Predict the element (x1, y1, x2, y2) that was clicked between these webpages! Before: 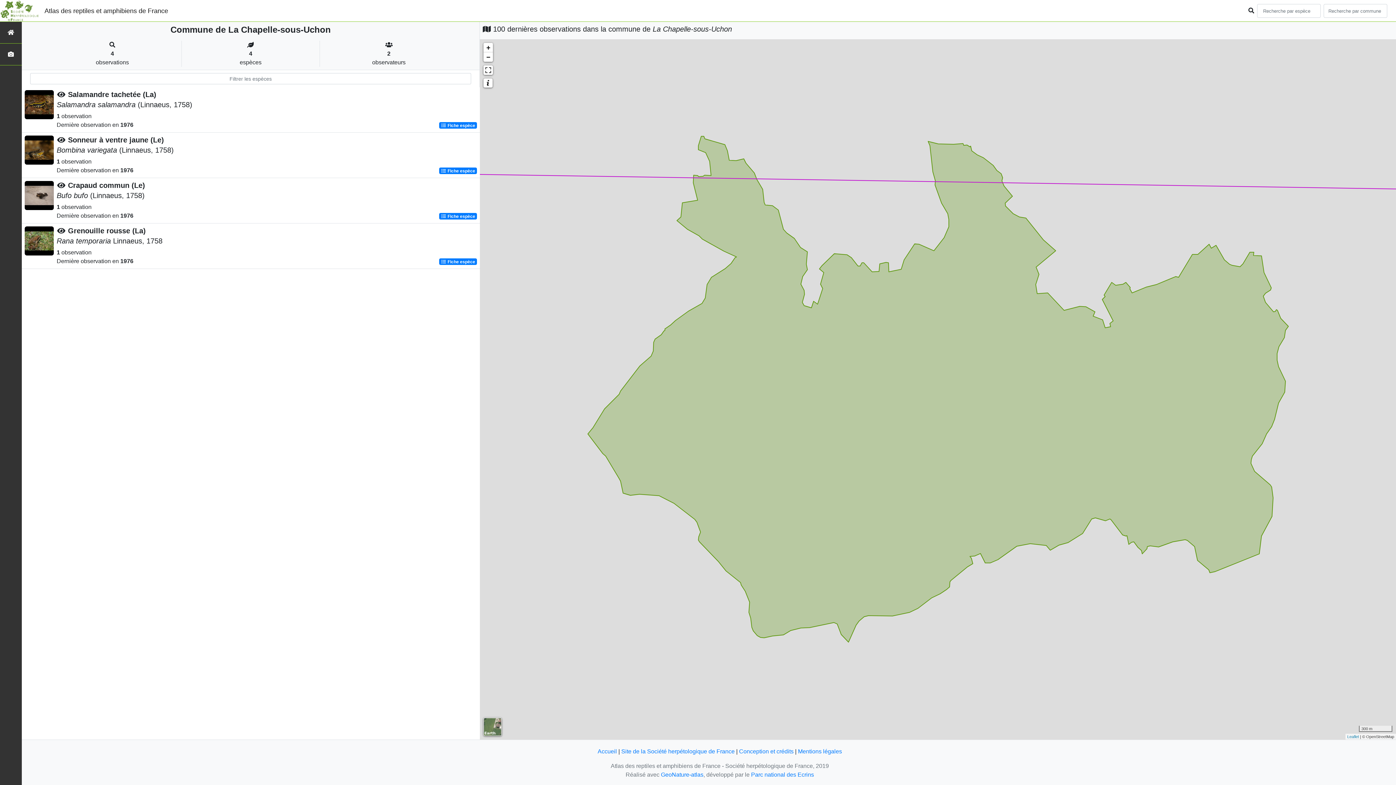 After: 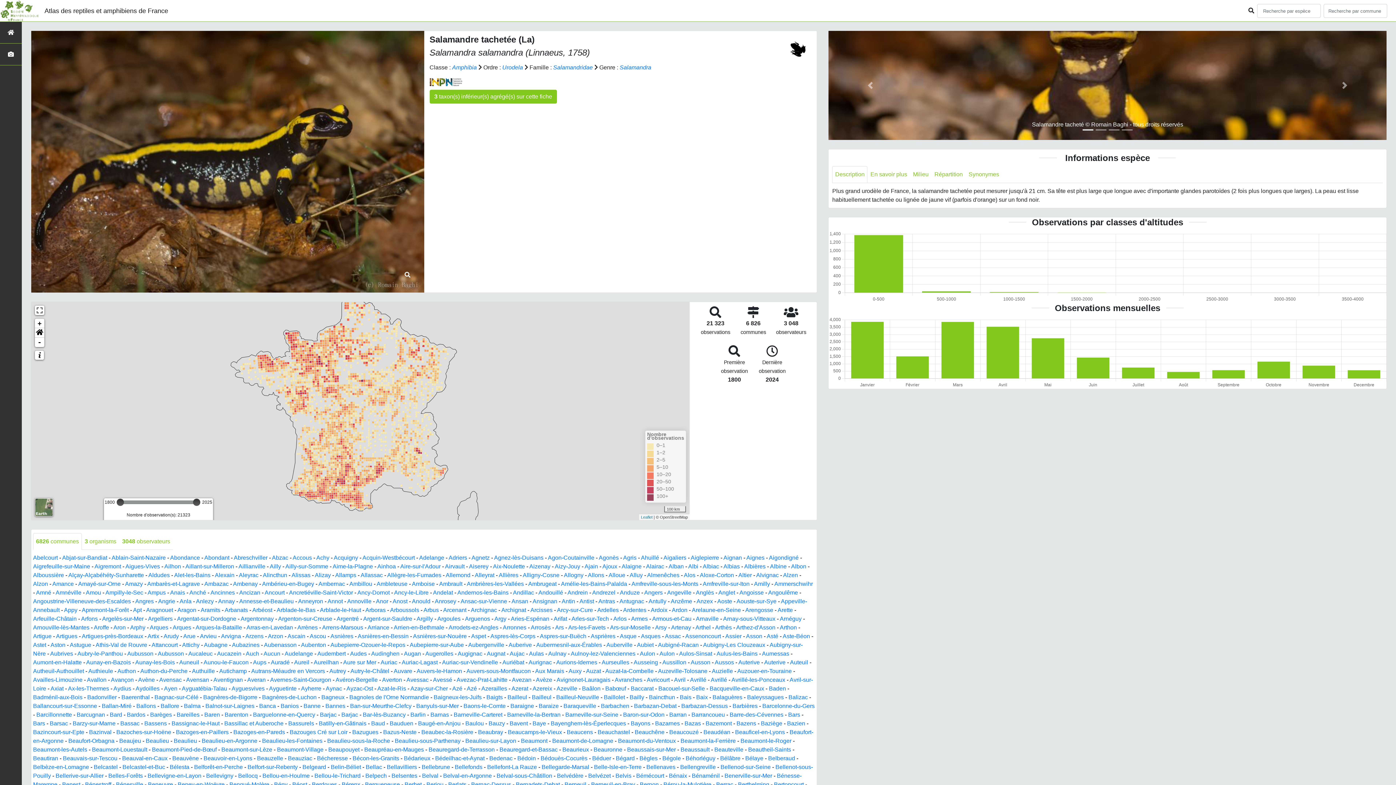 Action: label:  Fiche espèce bbox: (439, 122, 477, 128)